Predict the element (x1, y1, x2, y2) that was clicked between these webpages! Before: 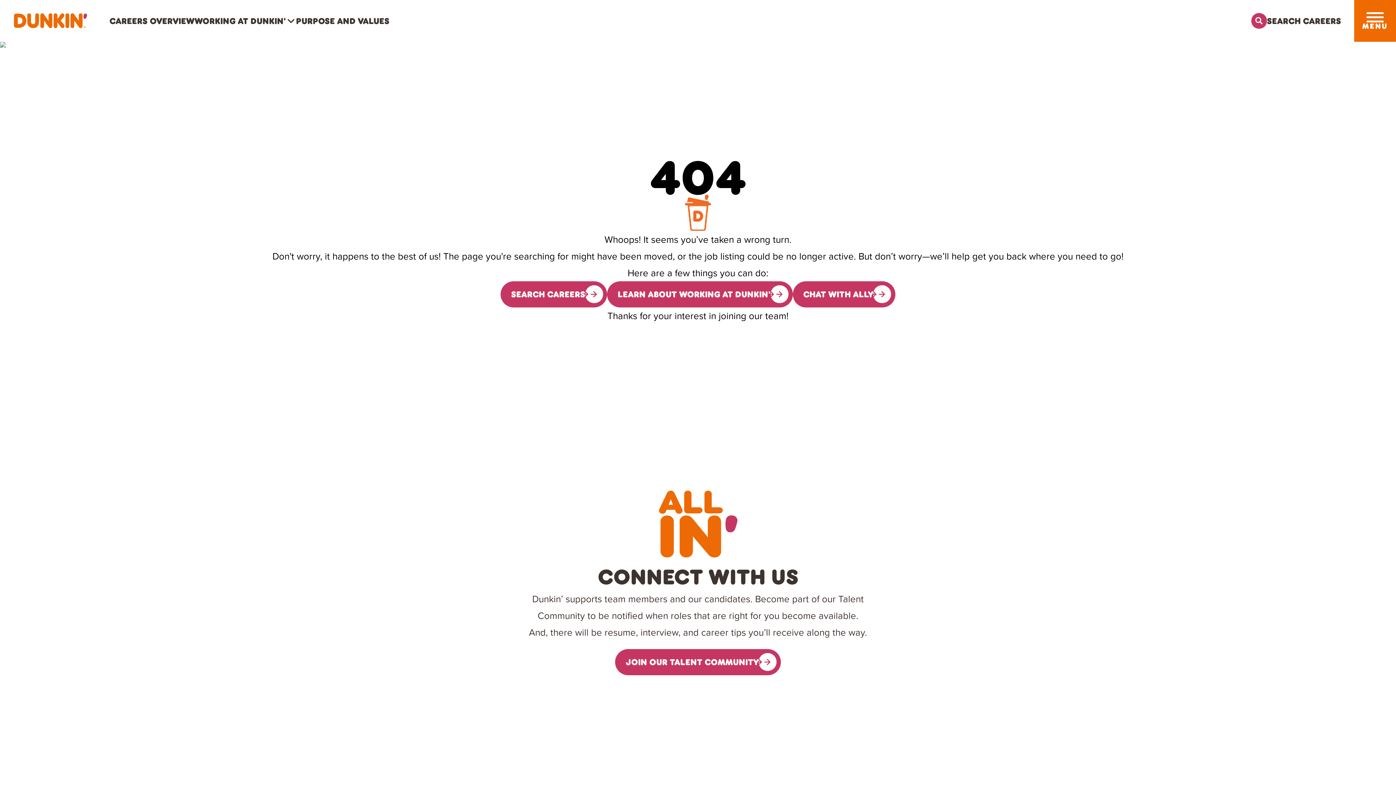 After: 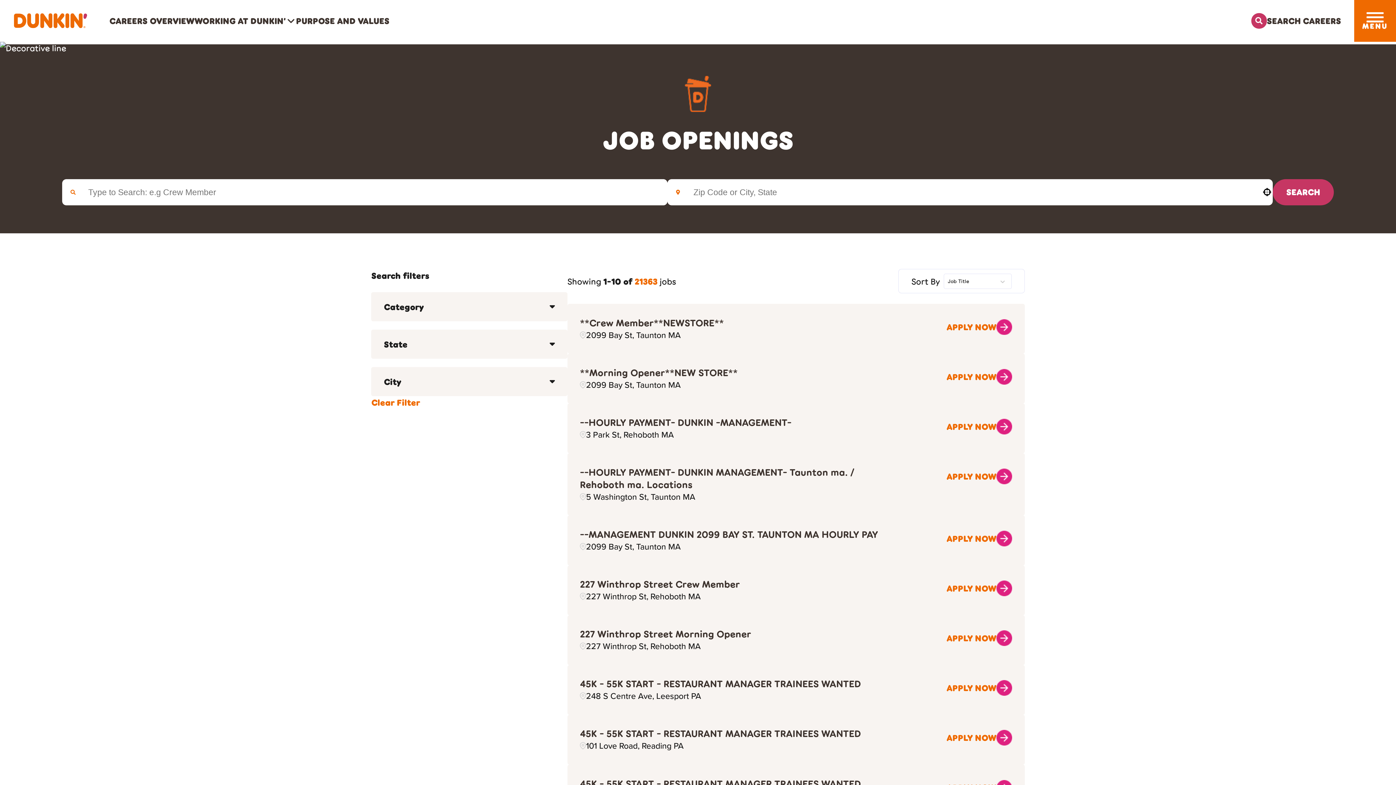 Action: bbox: (1251, 12, 1341, 28) label: Search Careers